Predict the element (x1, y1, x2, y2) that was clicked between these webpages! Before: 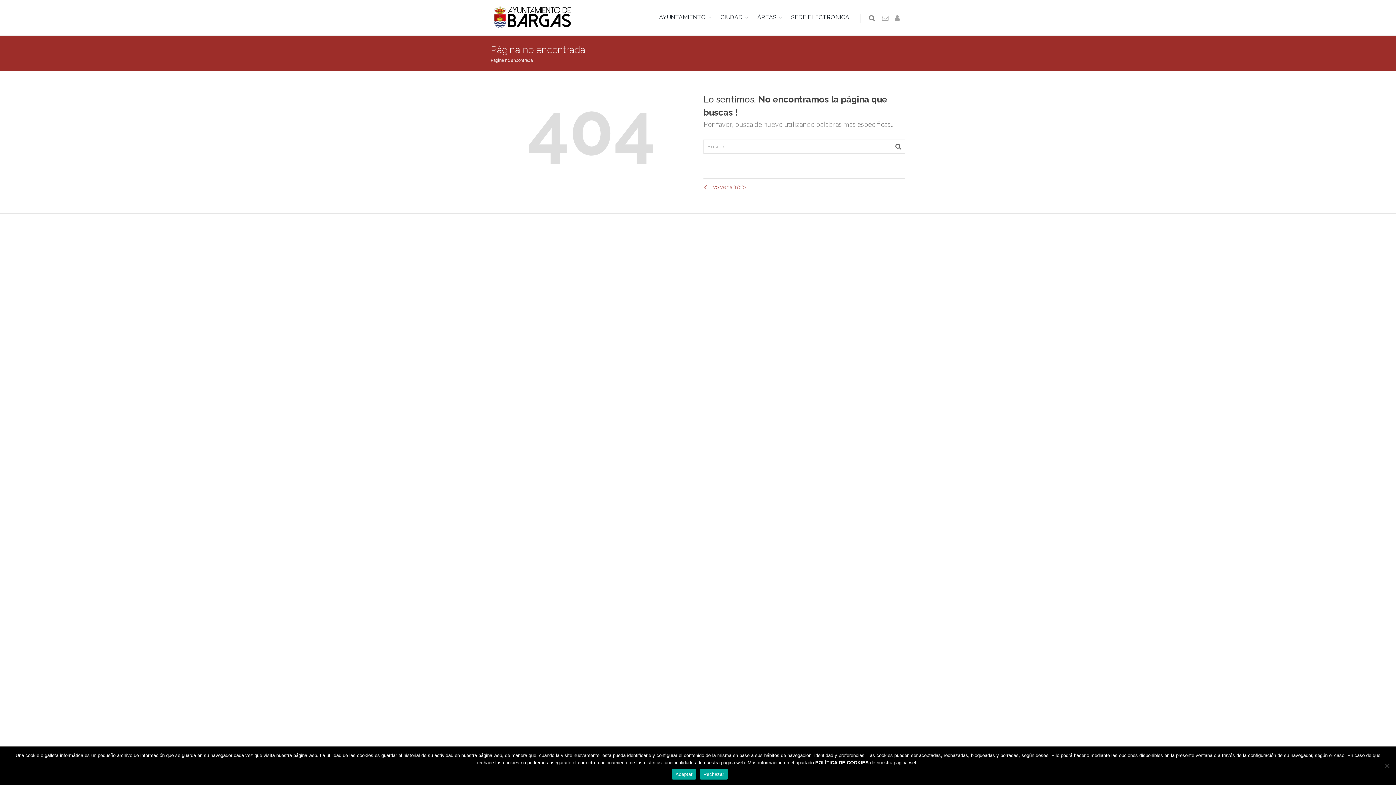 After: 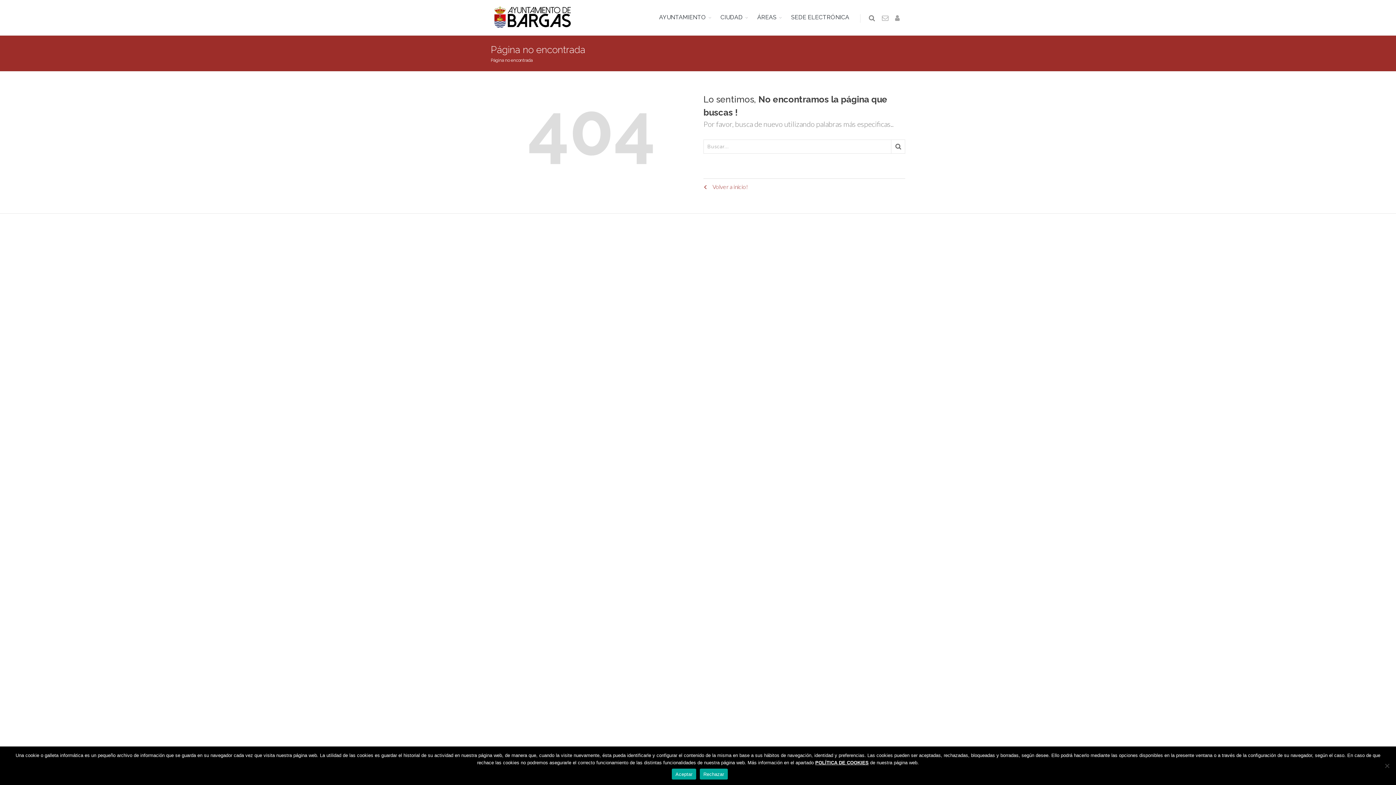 Action: bbox: (815, 760, 868, 765) label: POLÍTICA DE COOKIES